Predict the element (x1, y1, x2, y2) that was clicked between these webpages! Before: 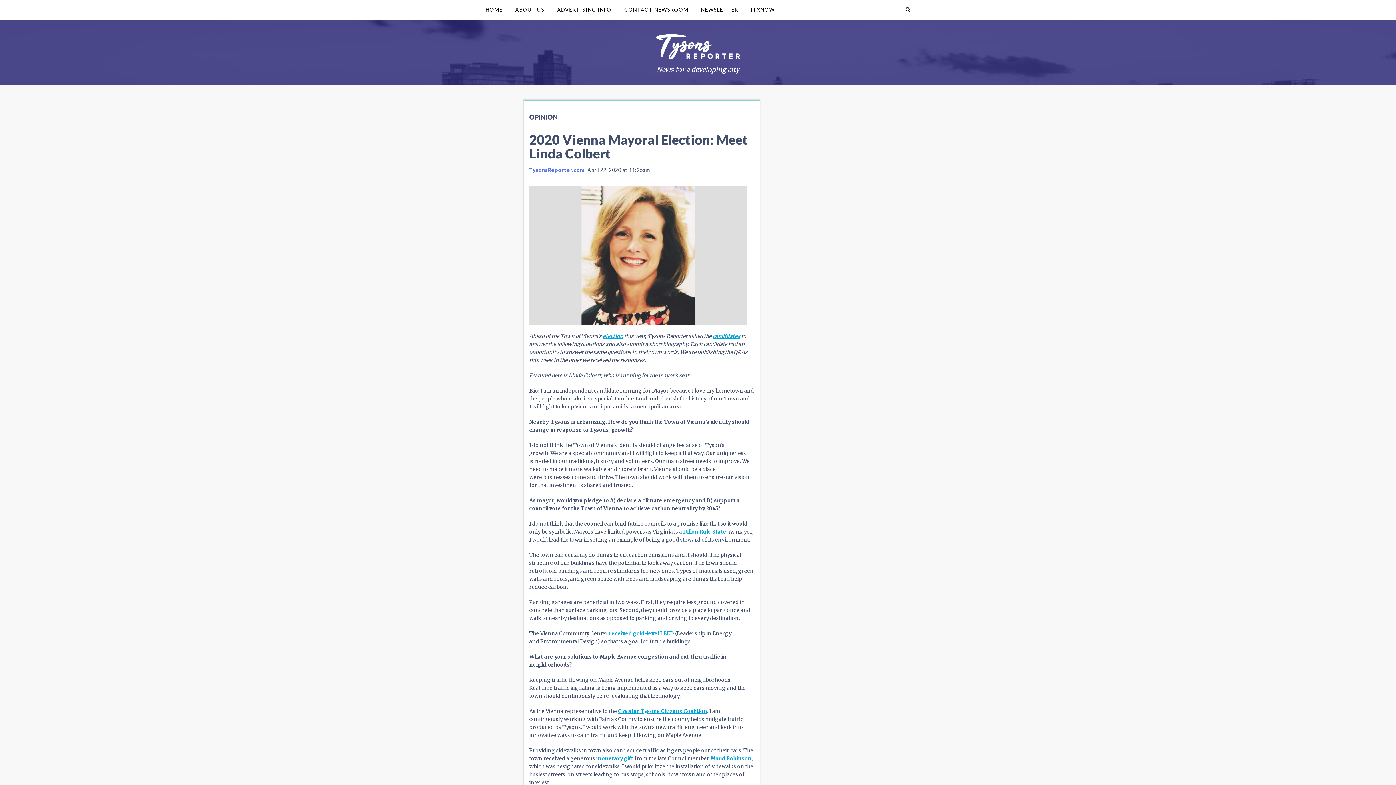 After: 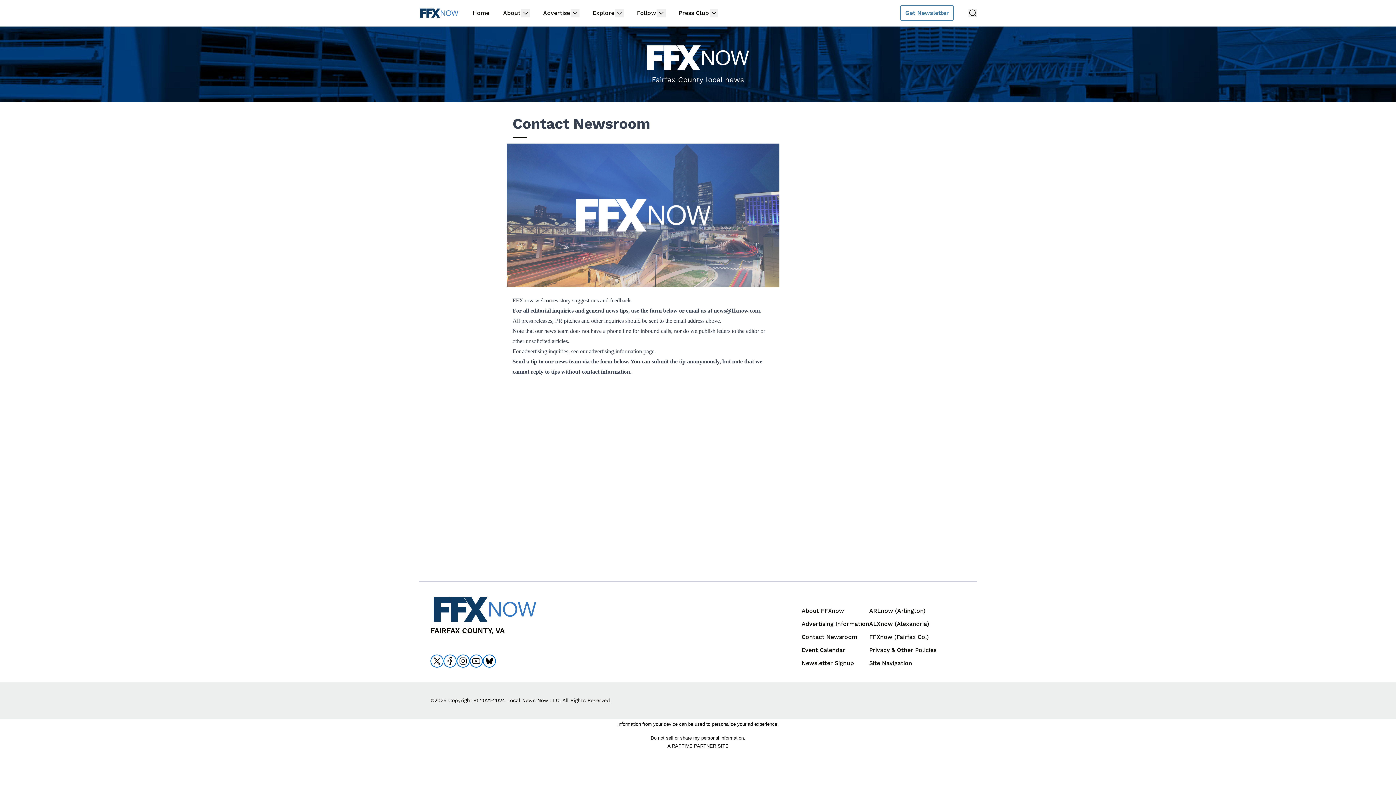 Action: label: CONTACT NEWSROOM bbox: (618, 0, 694, 19)